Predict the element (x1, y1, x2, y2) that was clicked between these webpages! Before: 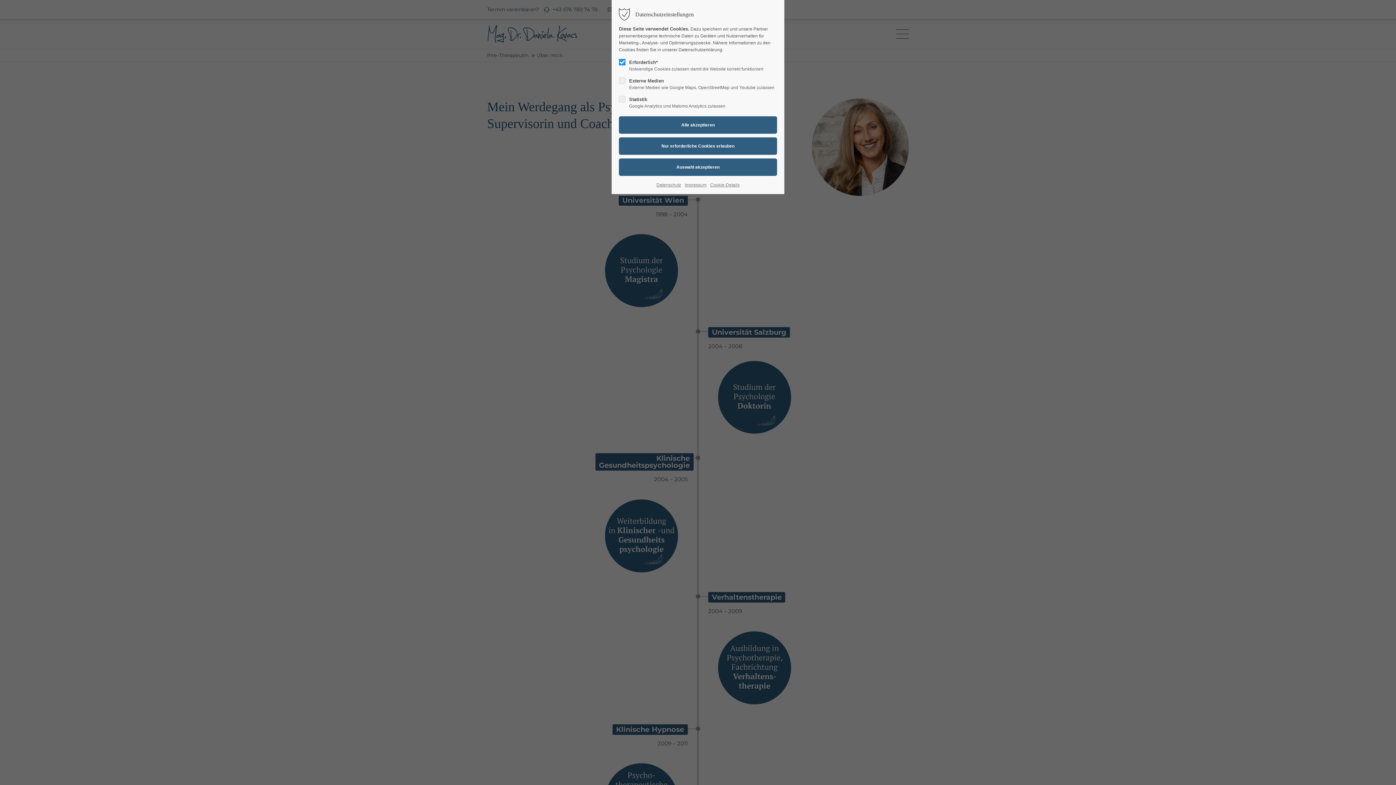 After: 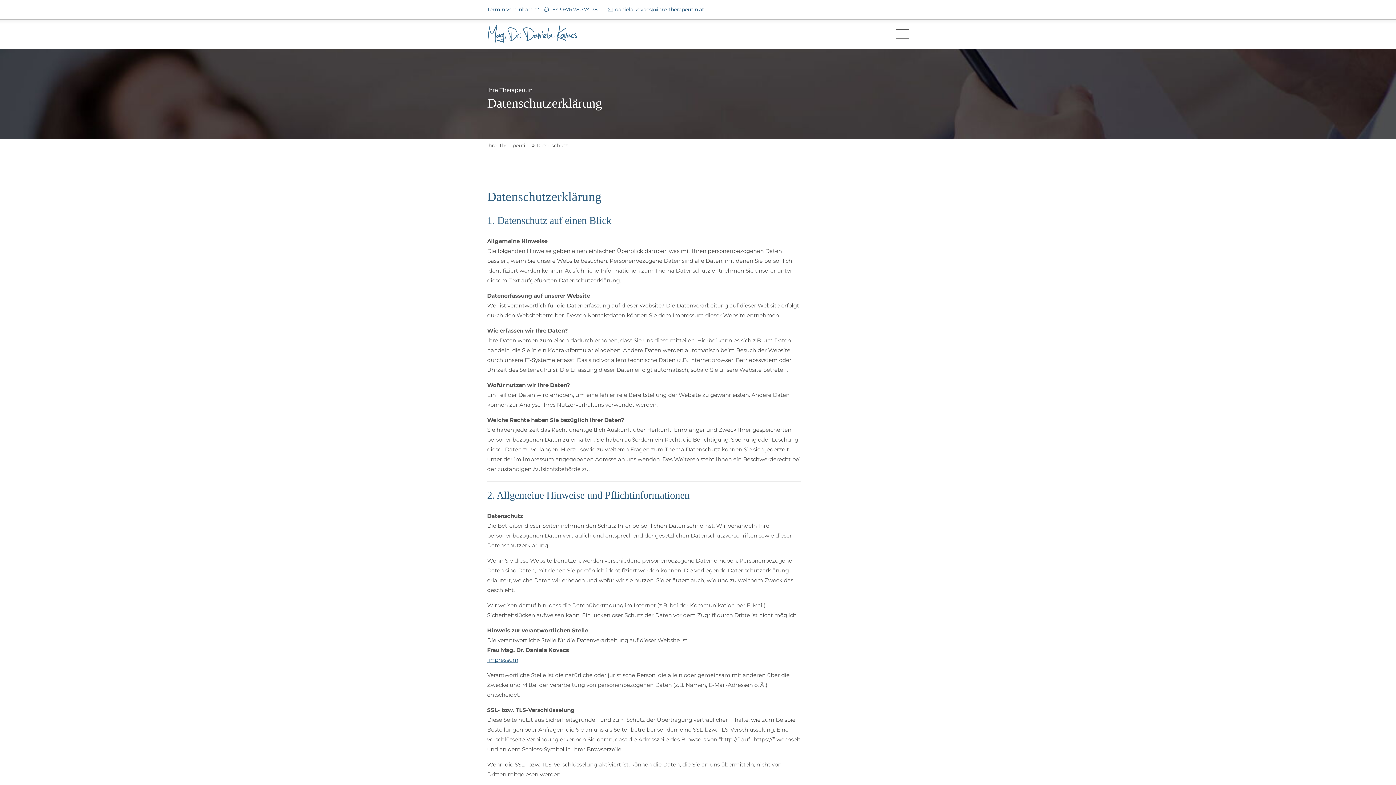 Action: bbox: (656, 181, 681, 188) label: Datenschutz